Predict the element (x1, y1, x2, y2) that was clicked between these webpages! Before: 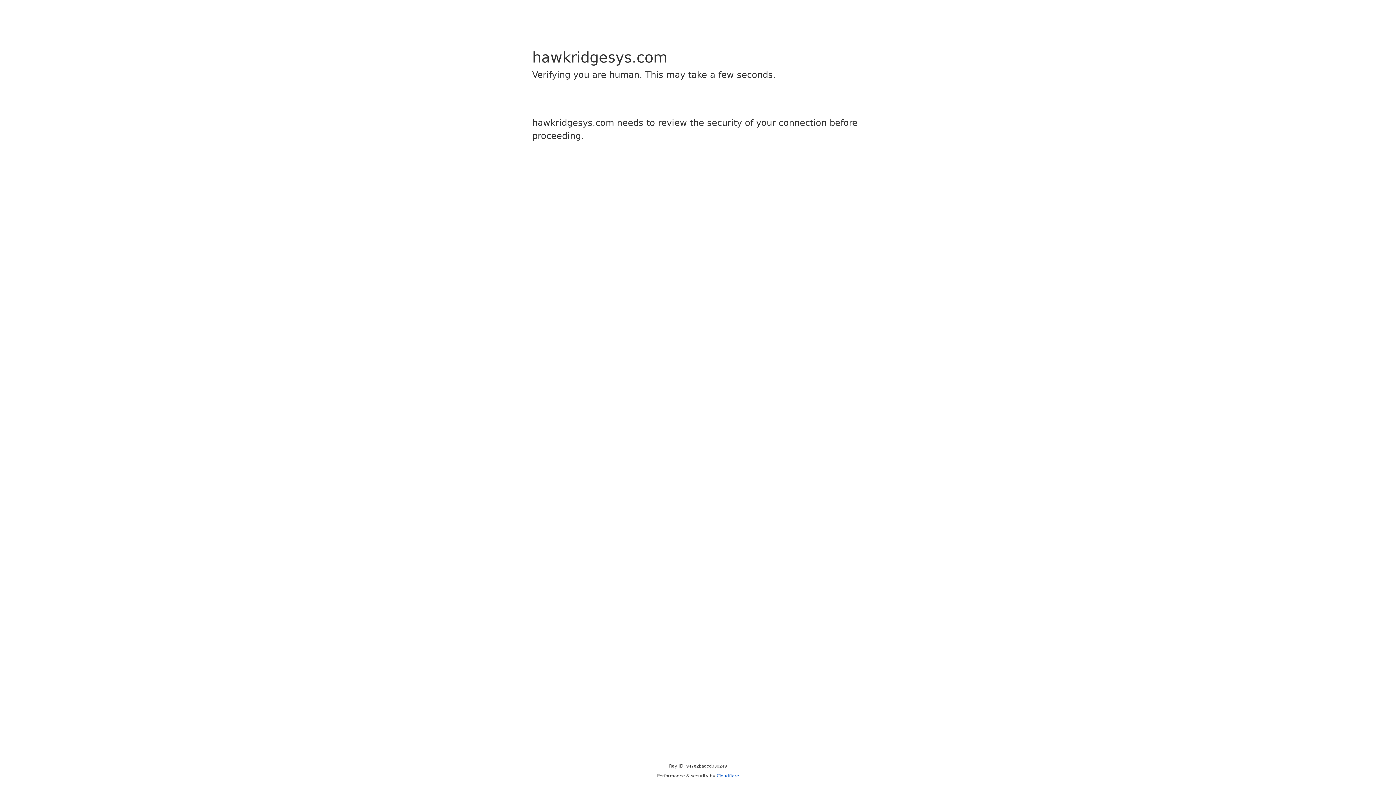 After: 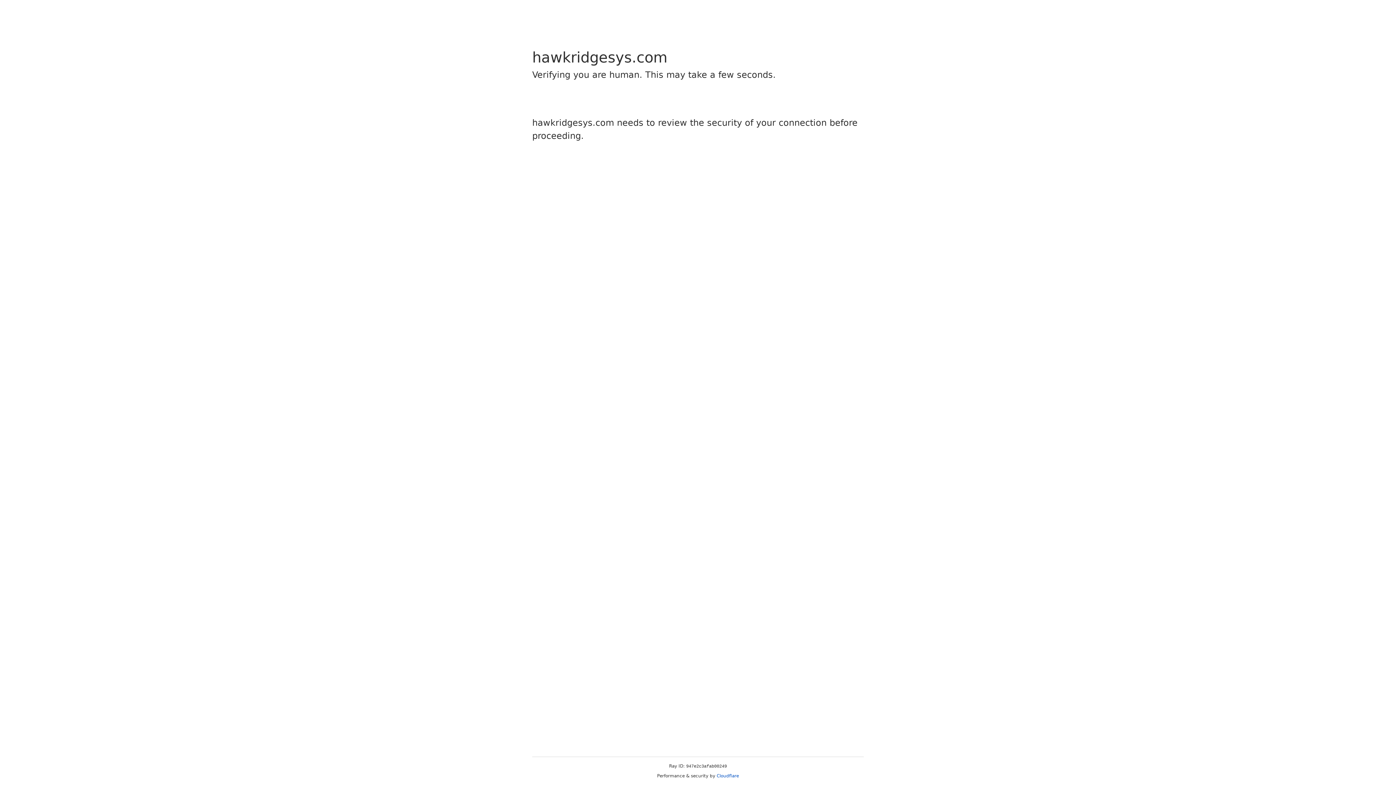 Action: label: Cloudflare bbox: (716, 773, 739, 778)